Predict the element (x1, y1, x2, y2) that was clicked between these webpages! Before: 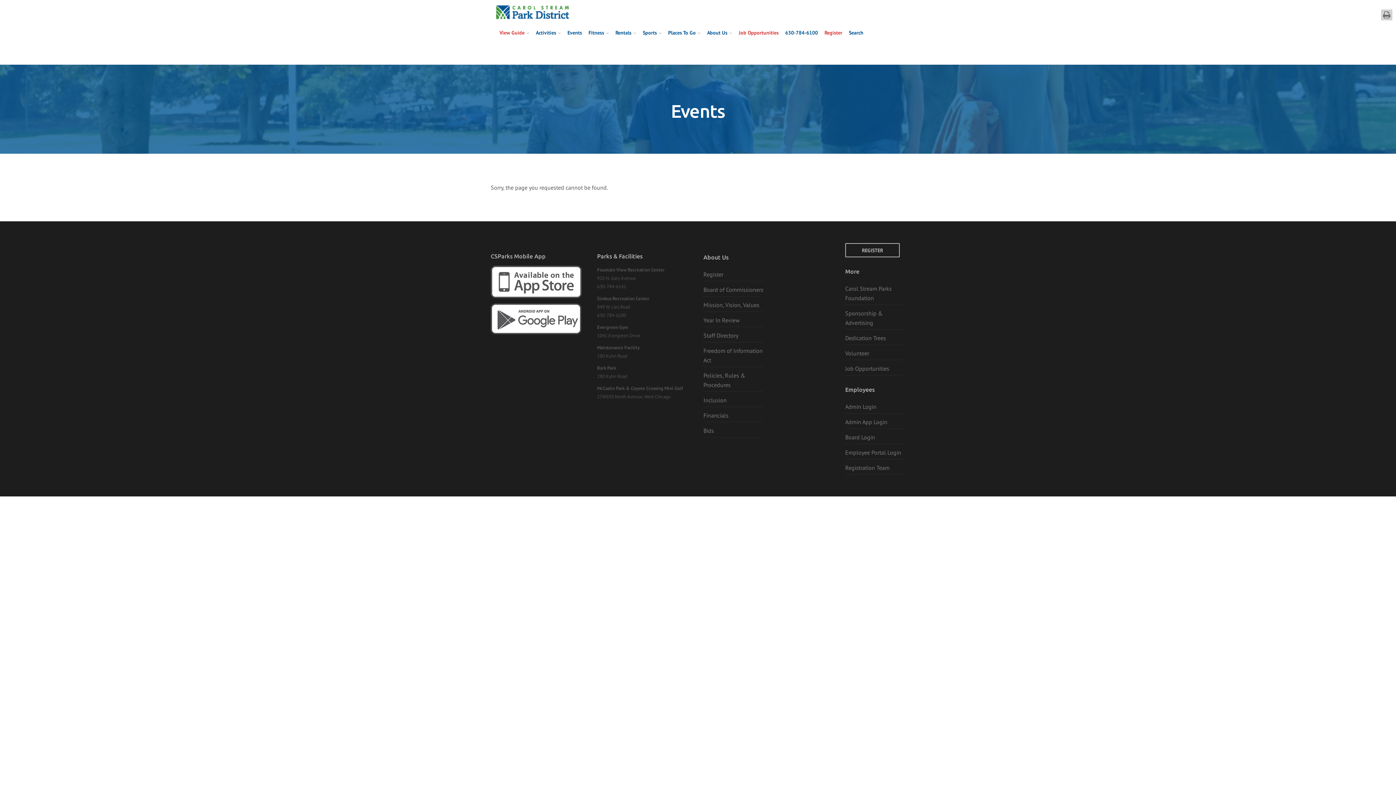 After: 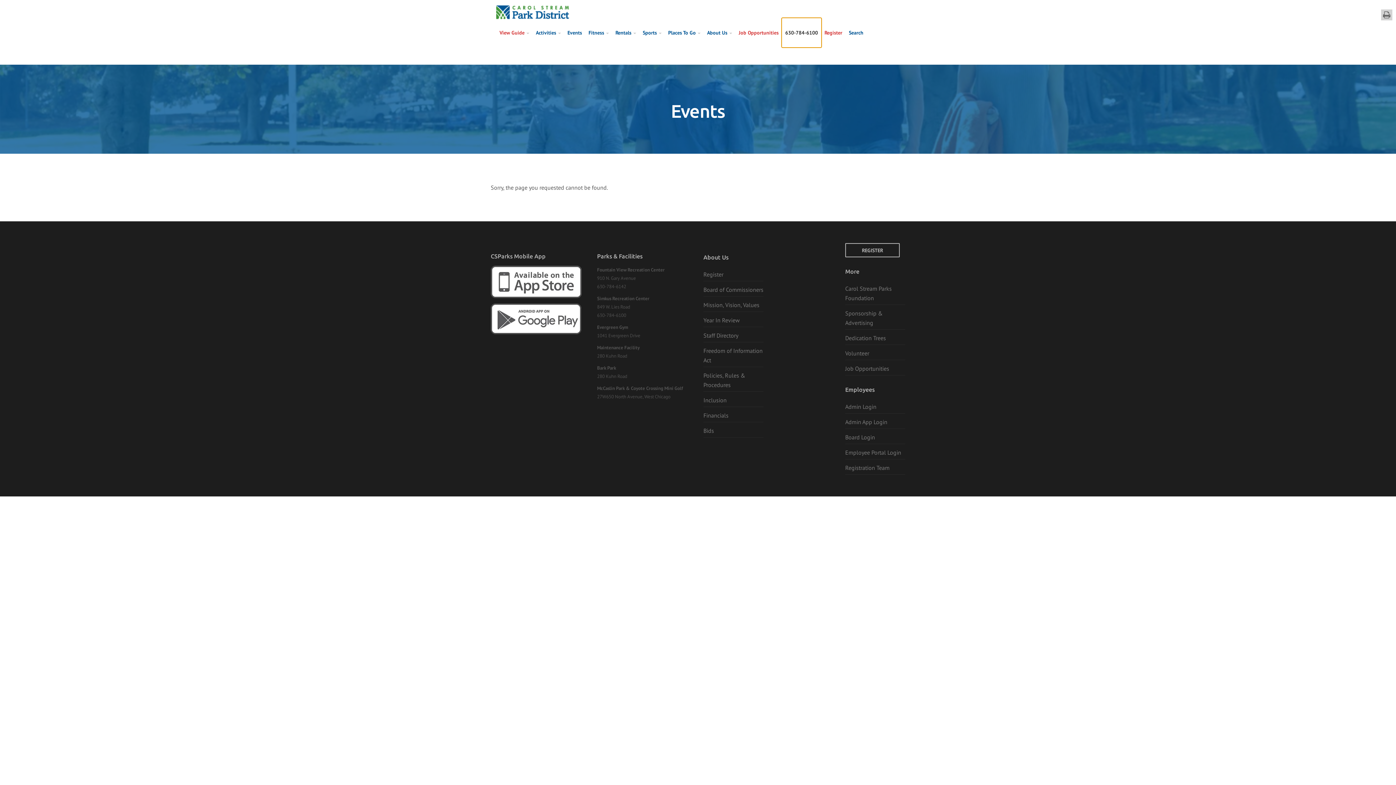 Action: bbox: (782, 18, 821, 47) label: 630-784-6100